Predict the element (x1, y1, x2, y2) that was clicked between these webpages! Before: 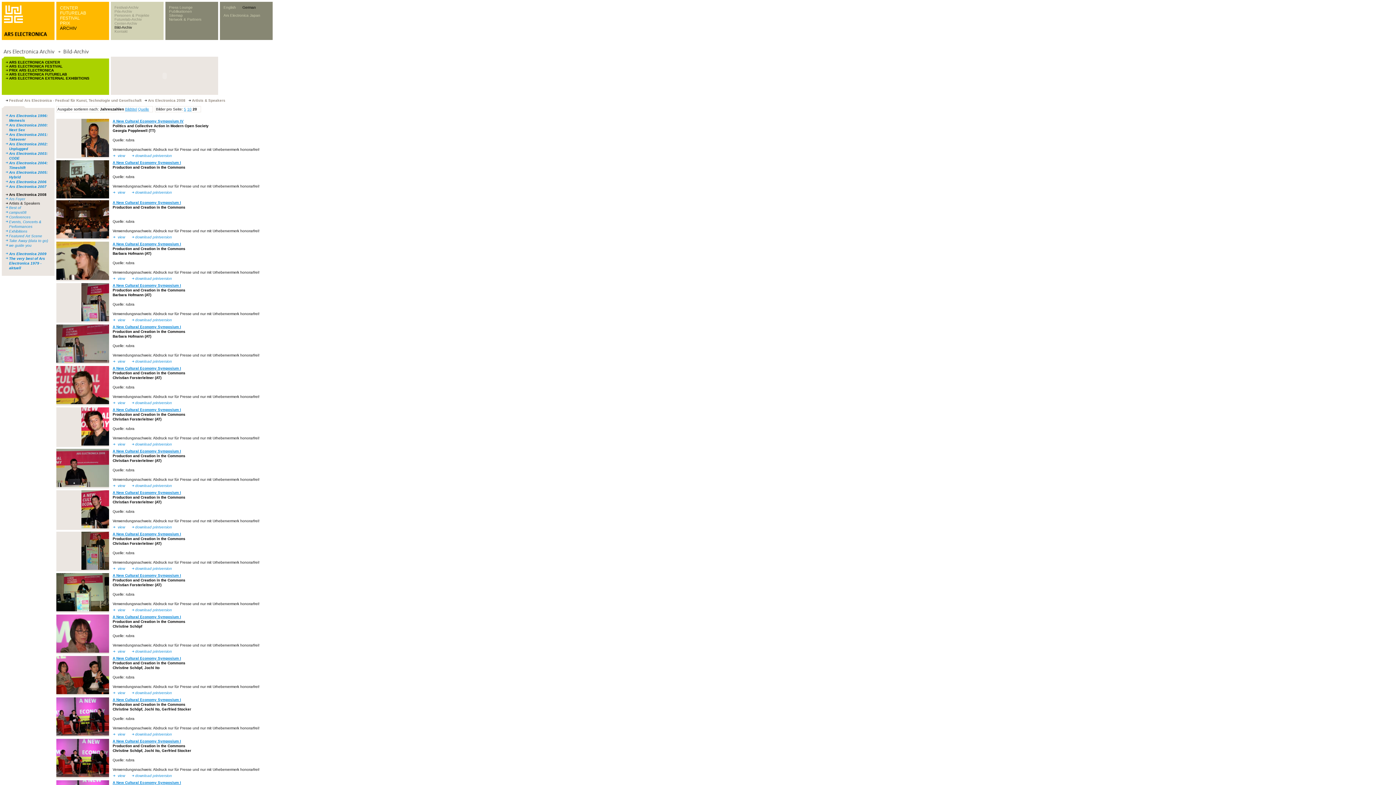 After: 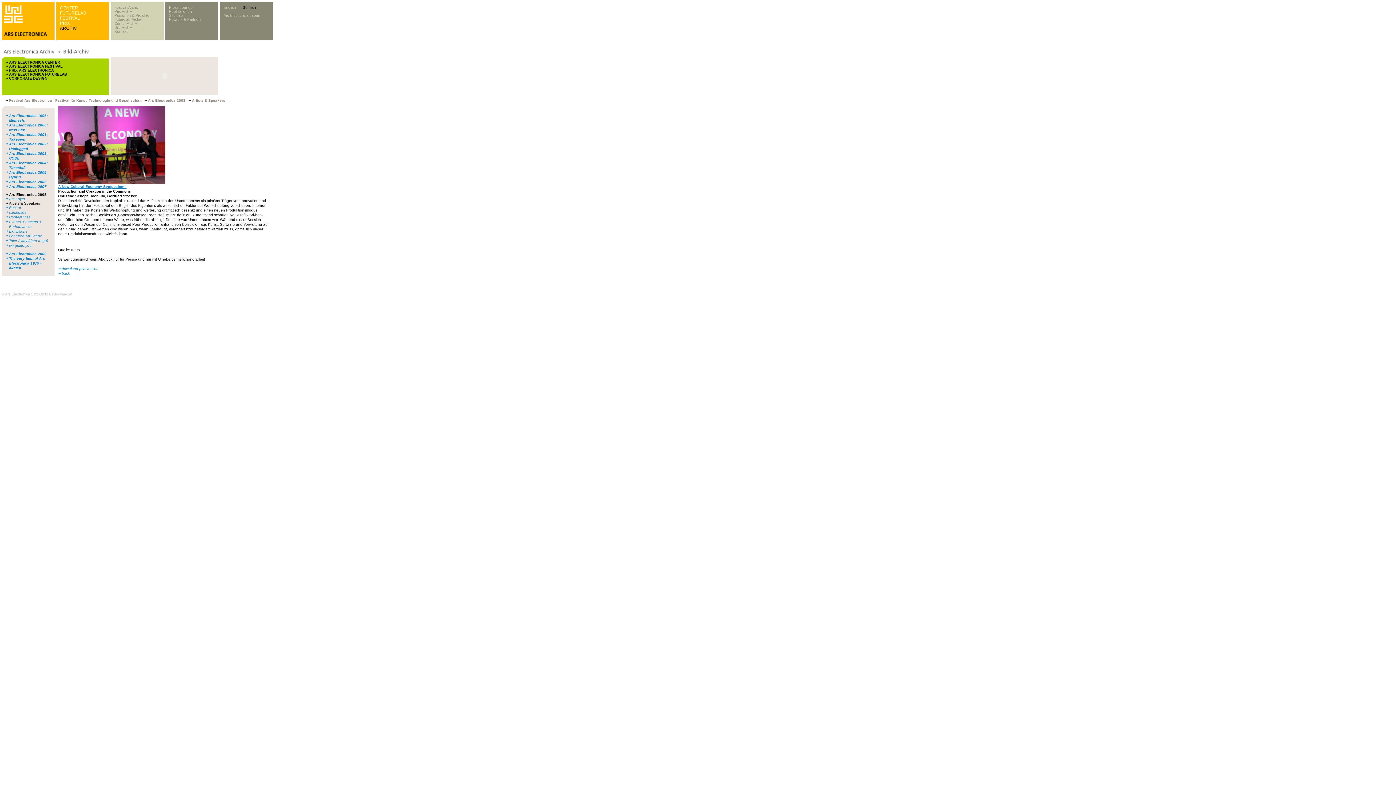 Action: bbox: (56, 732, 109, 736)